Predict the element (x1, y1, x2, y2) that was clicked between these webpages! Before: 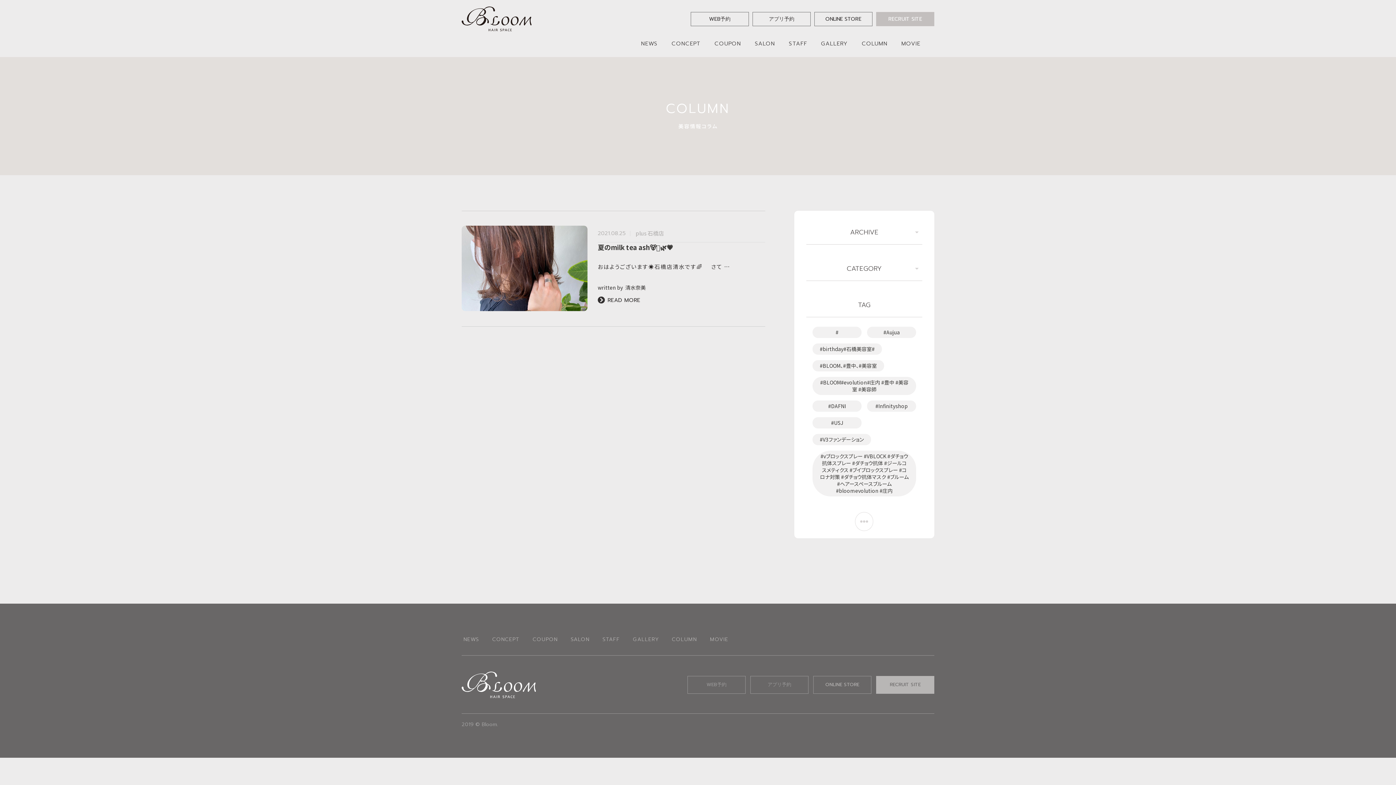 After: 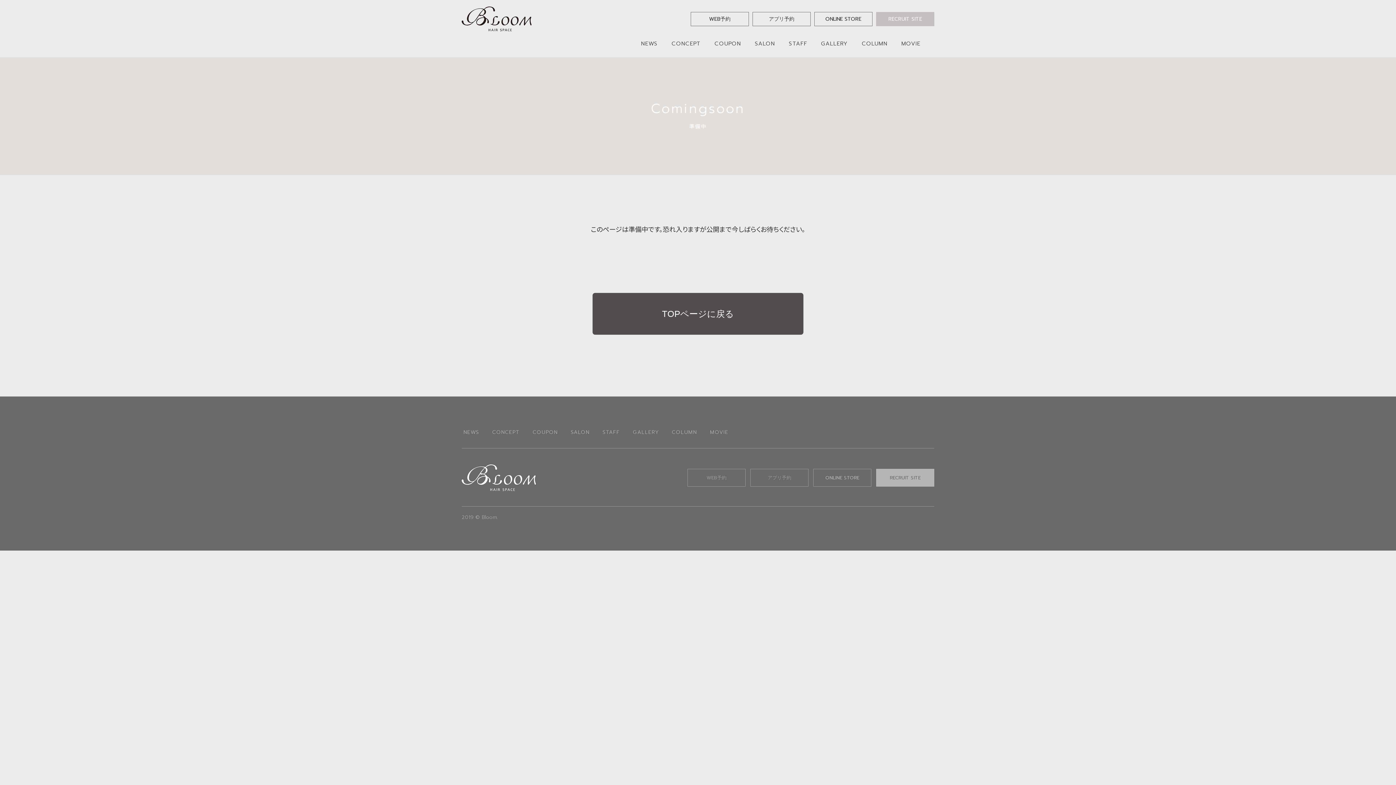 Action: label: MOVIE bbox: (710, 635, 728, 643)